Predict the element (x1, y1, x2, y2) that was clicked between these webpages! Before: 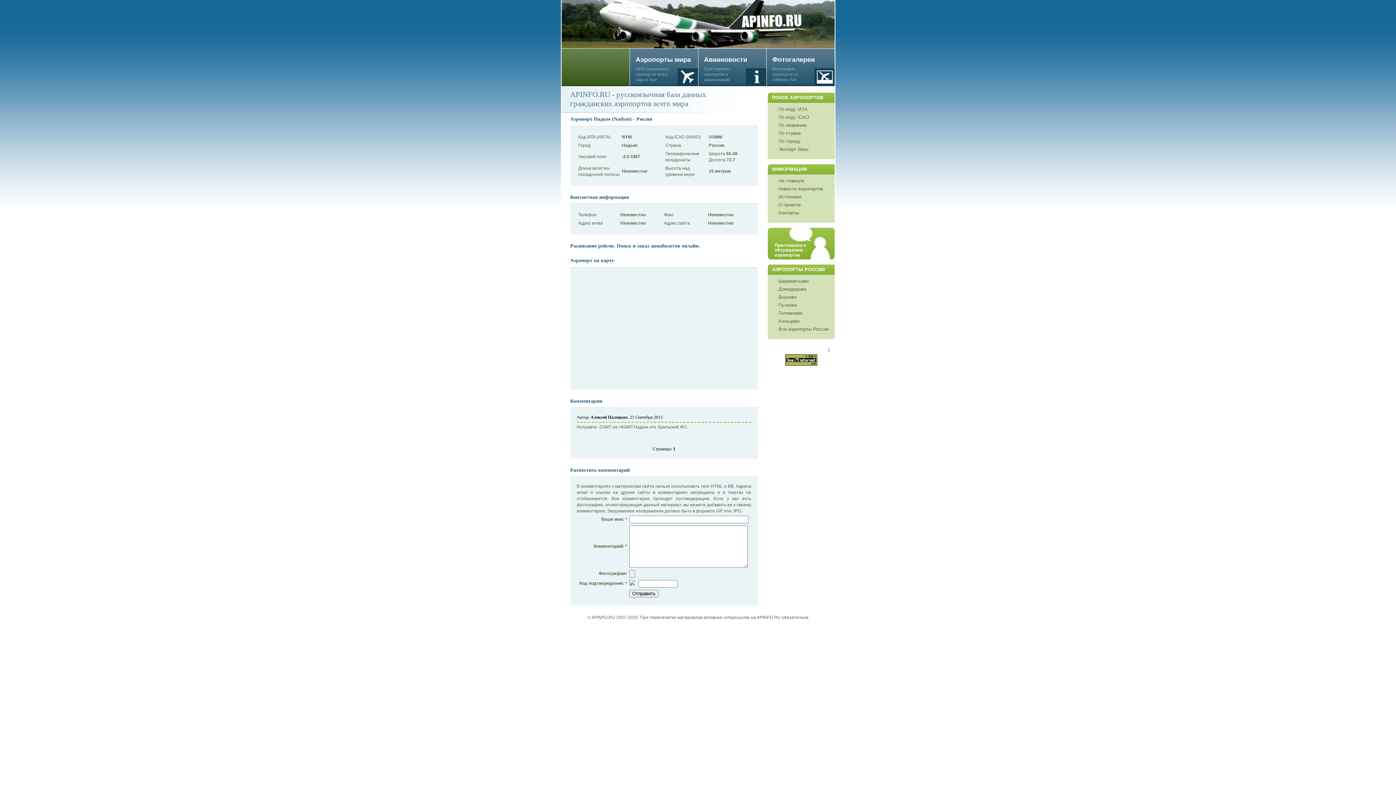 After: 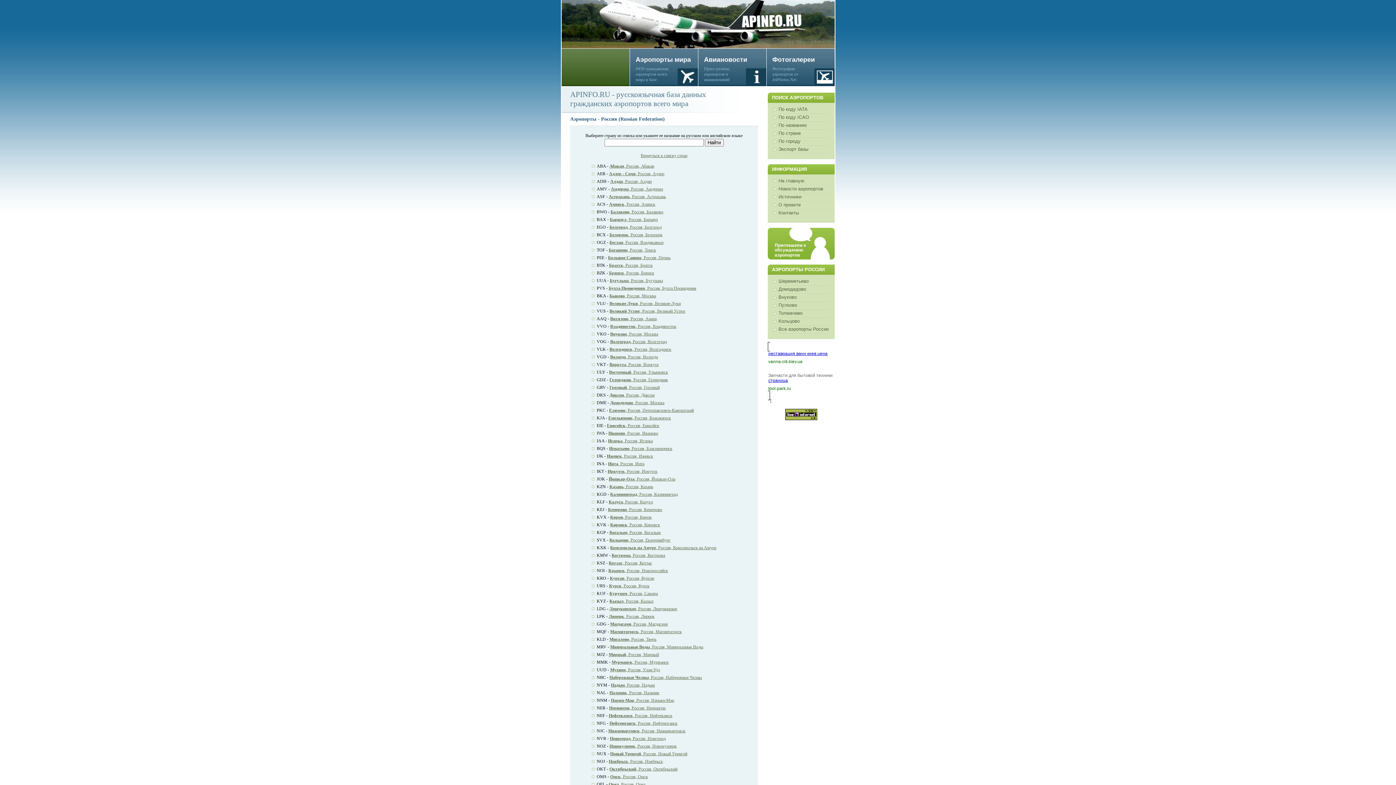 Action: label: Все аэропорты России bbox: (778, 326, 828, 332)